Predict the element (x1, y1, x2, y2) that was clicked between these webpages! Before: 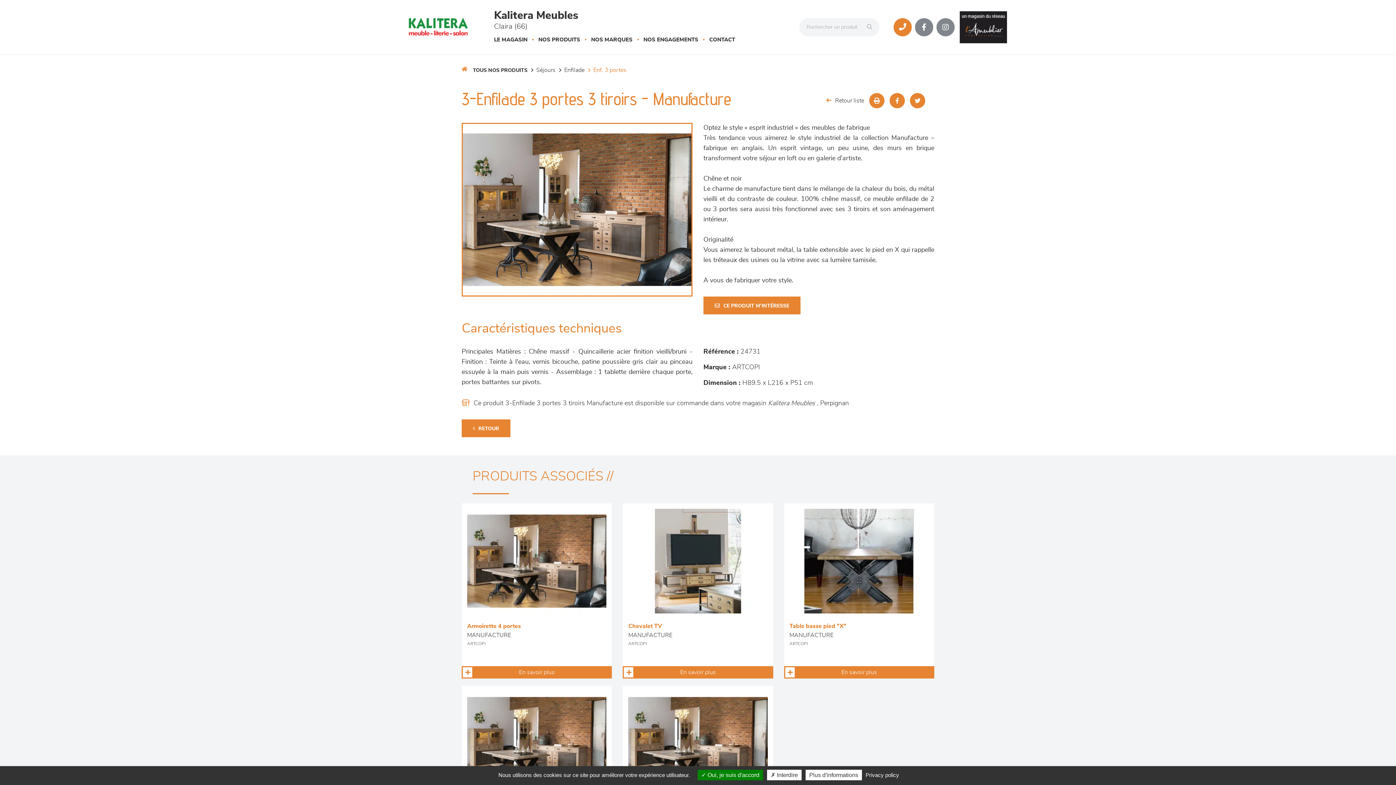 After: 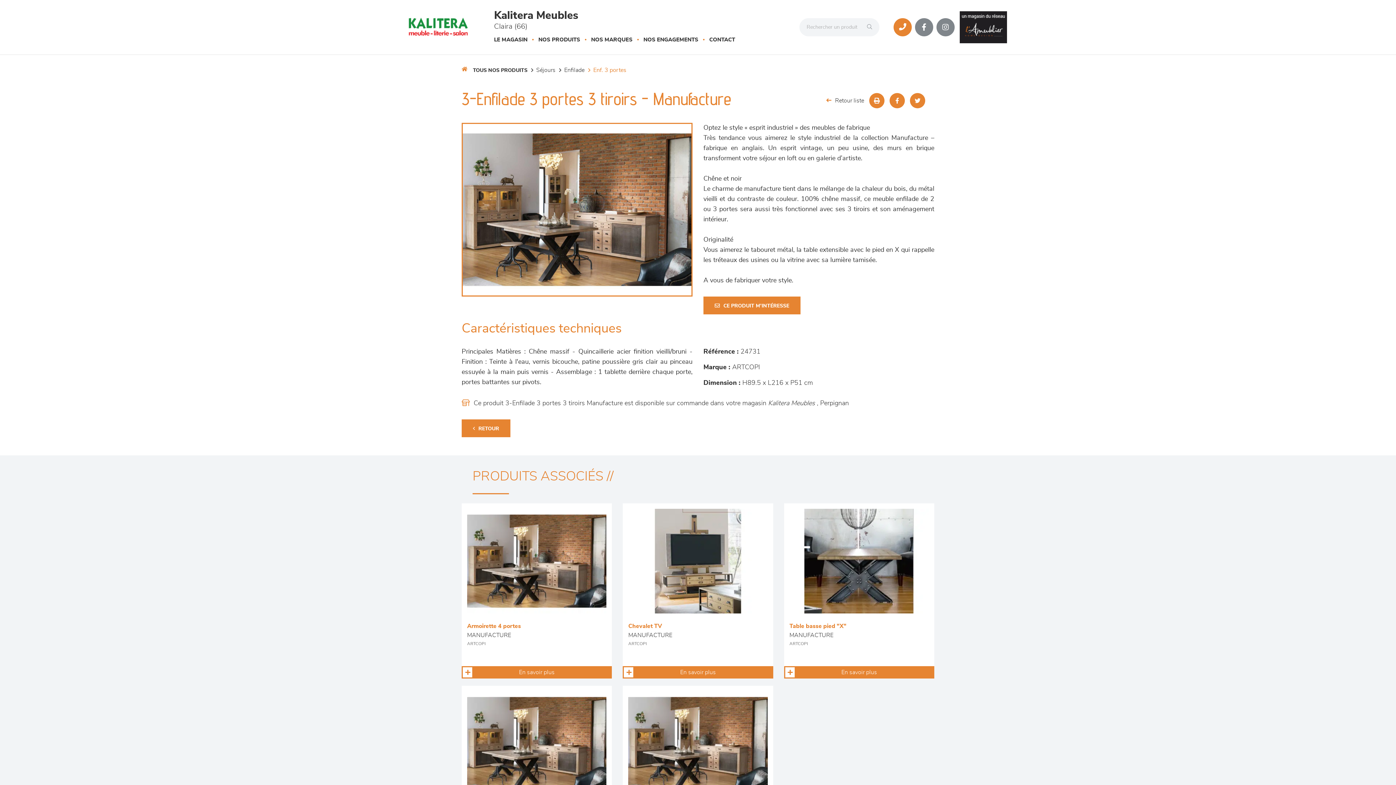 Action: bbox: (697, 770, 763, 780) label:  Oui, je suis d'accord